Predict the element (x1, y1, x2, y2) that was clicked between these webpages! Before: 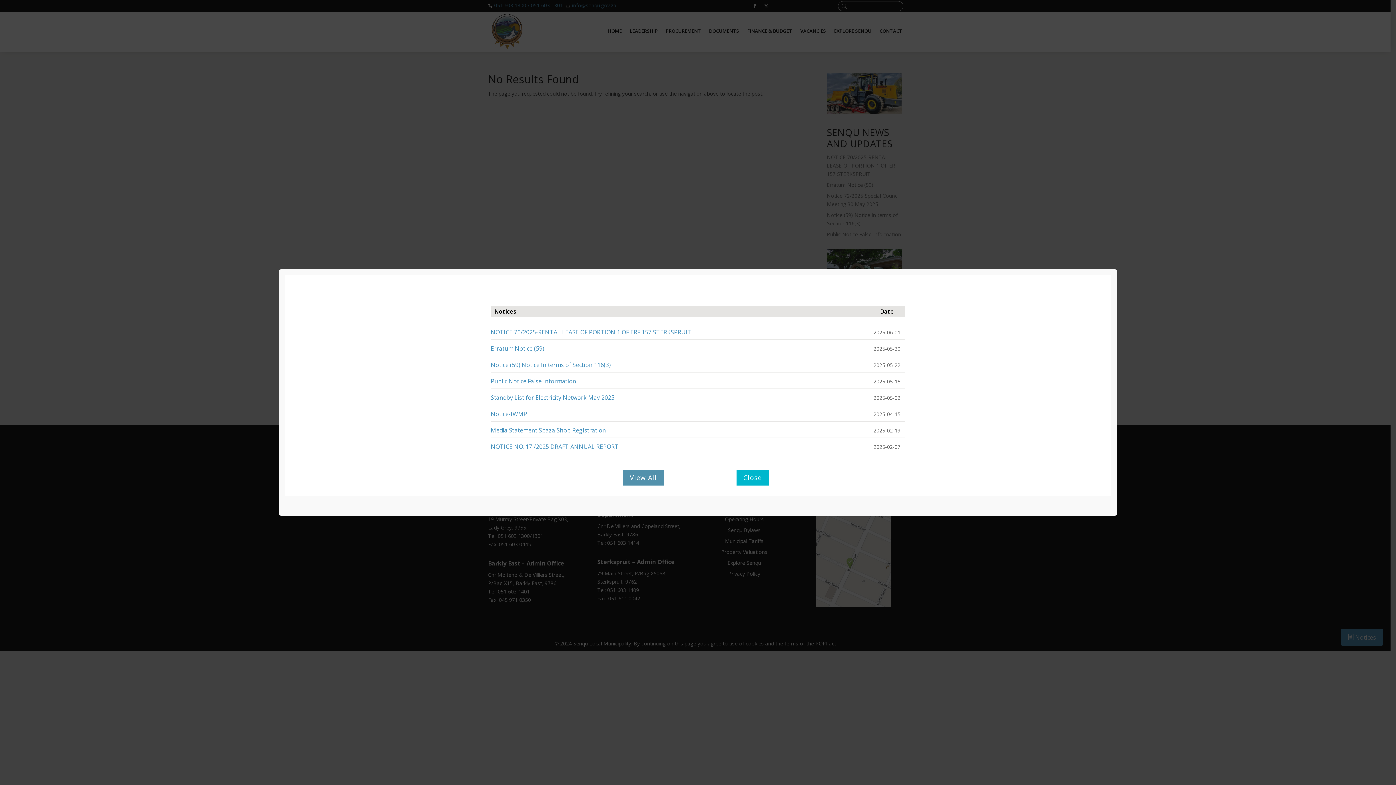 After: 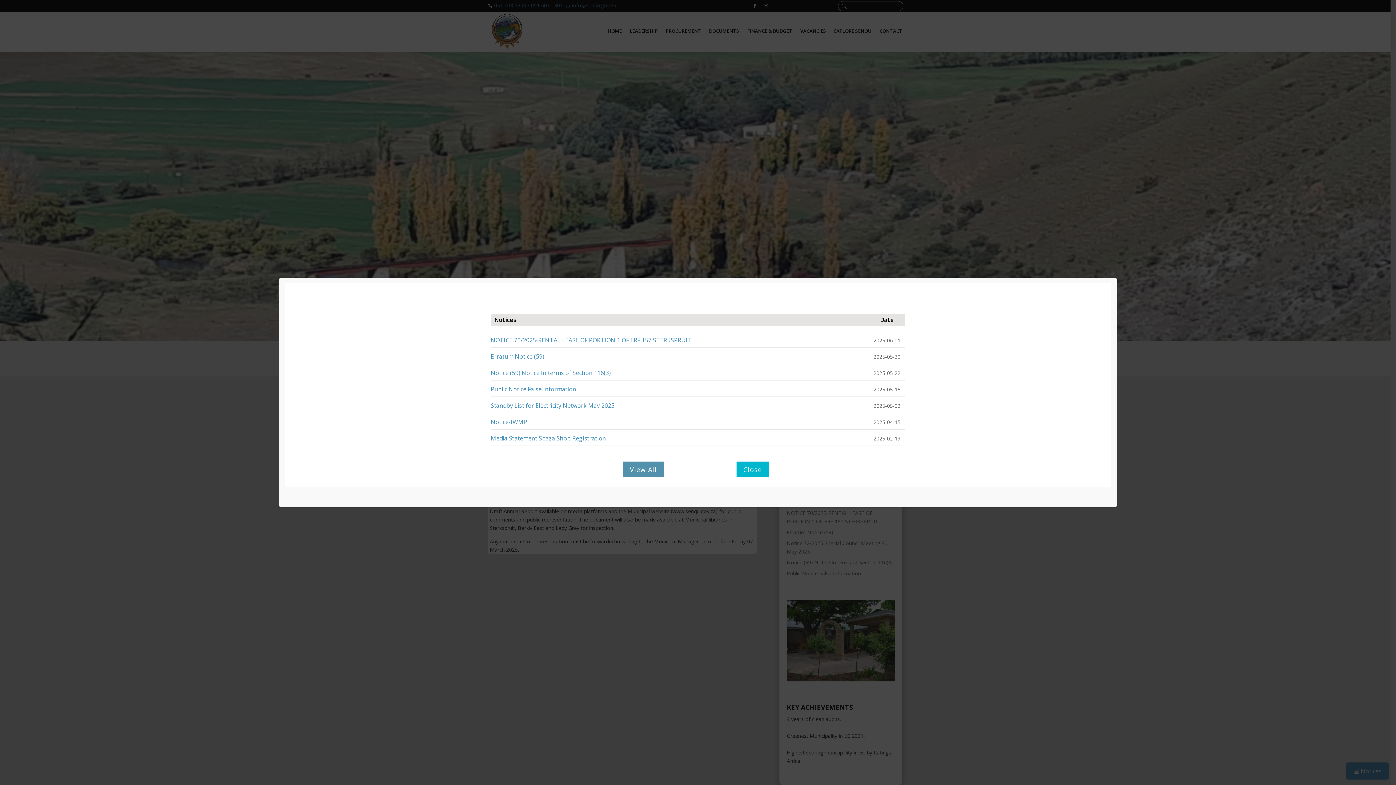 Action: bbox: (490, 442, 618, 450) label: NOTICE NO: 17 /2025 DRAFT ANNUAL REPORT